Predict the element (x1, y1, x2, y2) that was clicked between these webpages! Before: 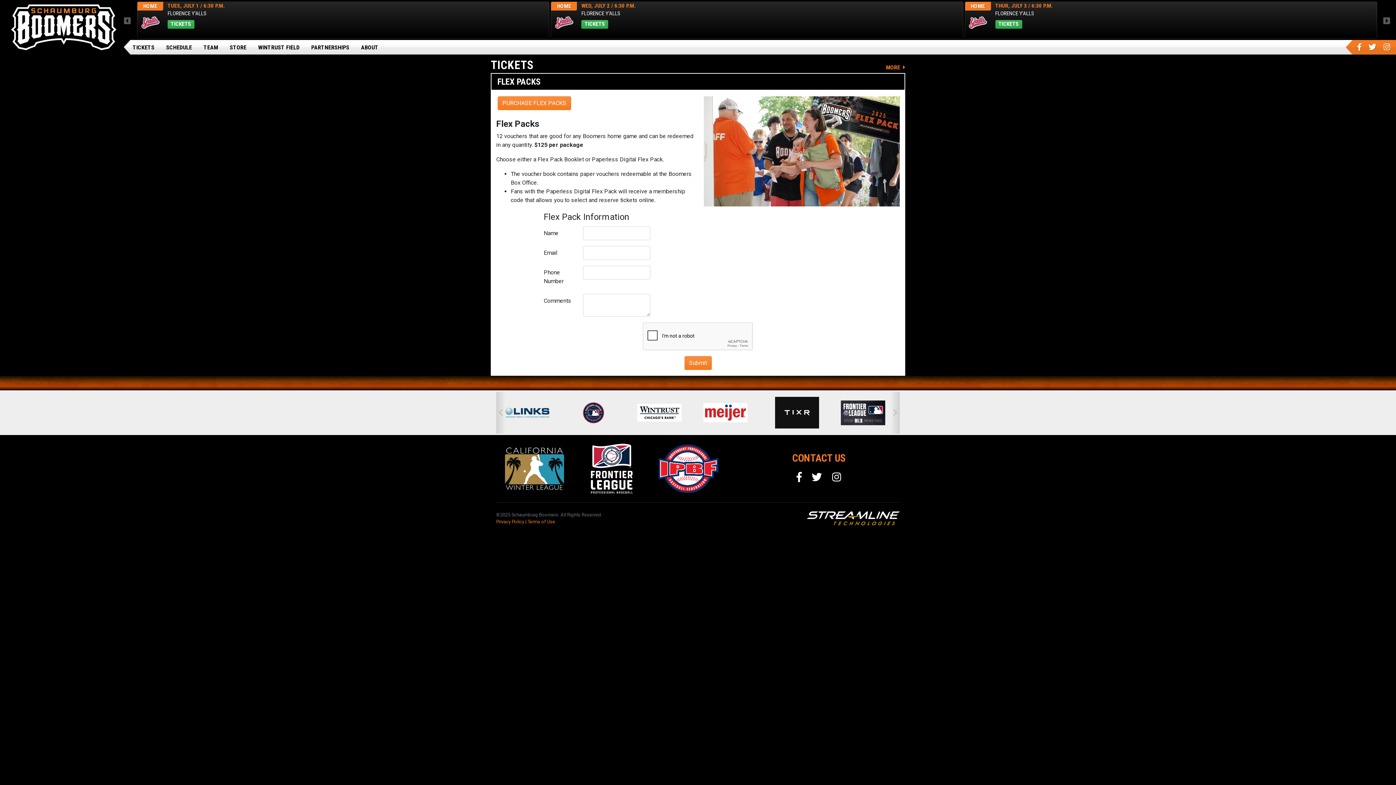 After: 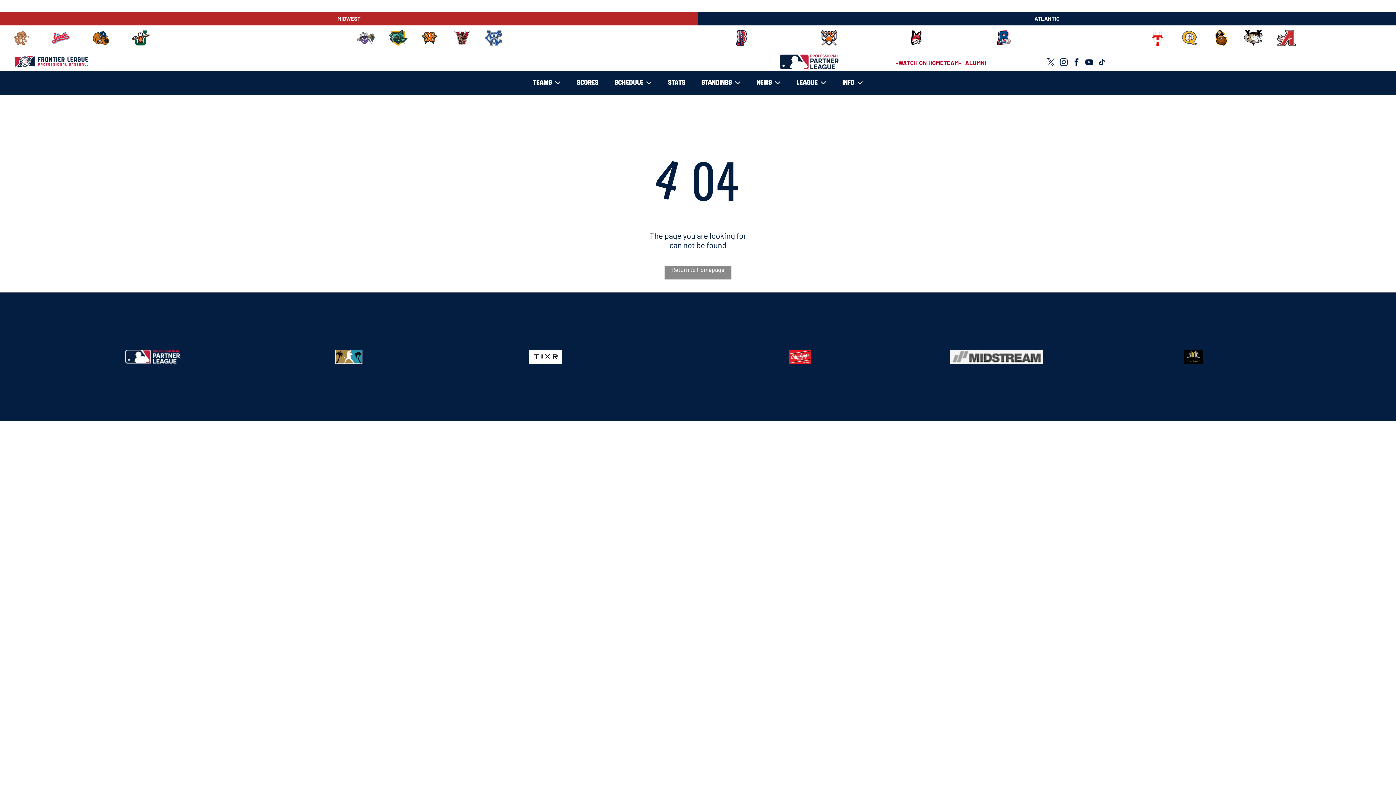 Action: bbox: (571, 390, 626, 435)